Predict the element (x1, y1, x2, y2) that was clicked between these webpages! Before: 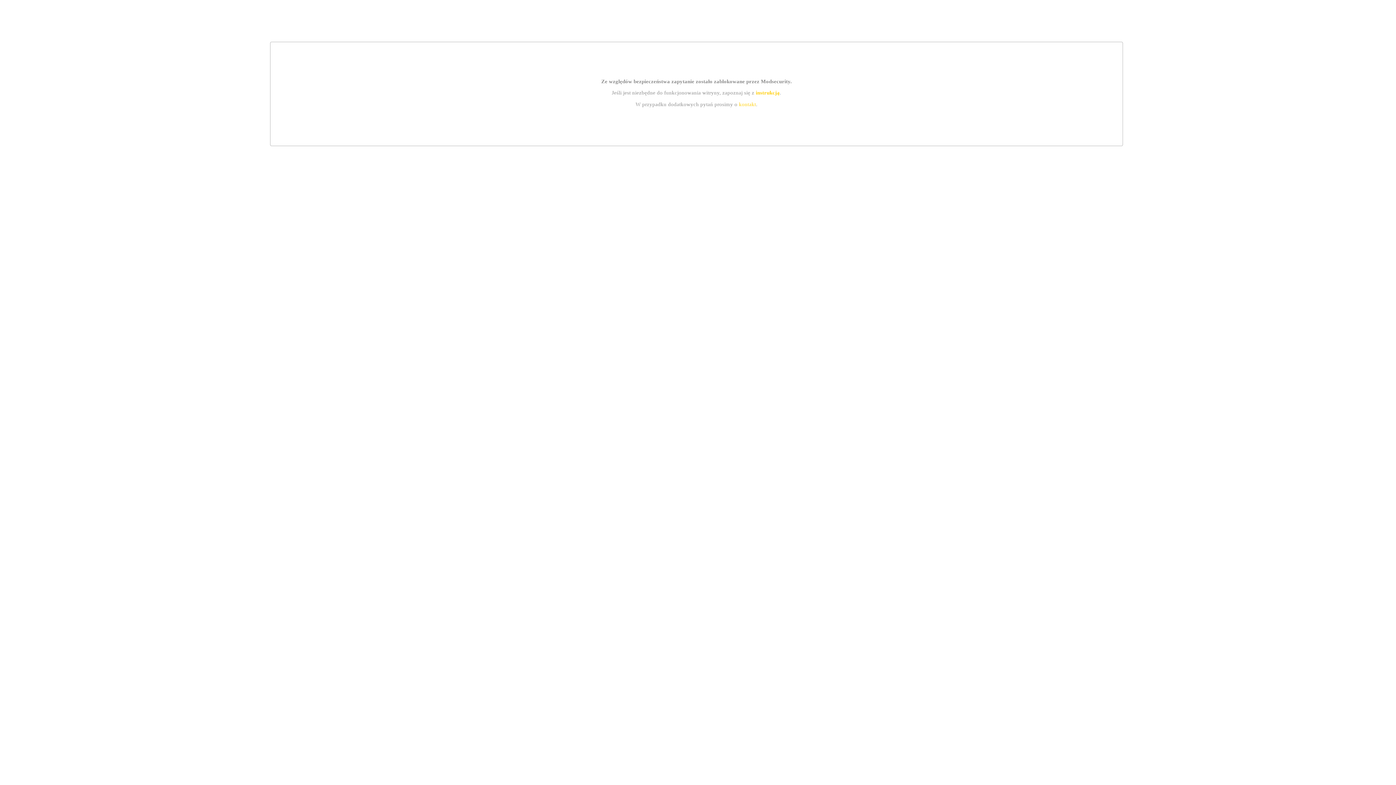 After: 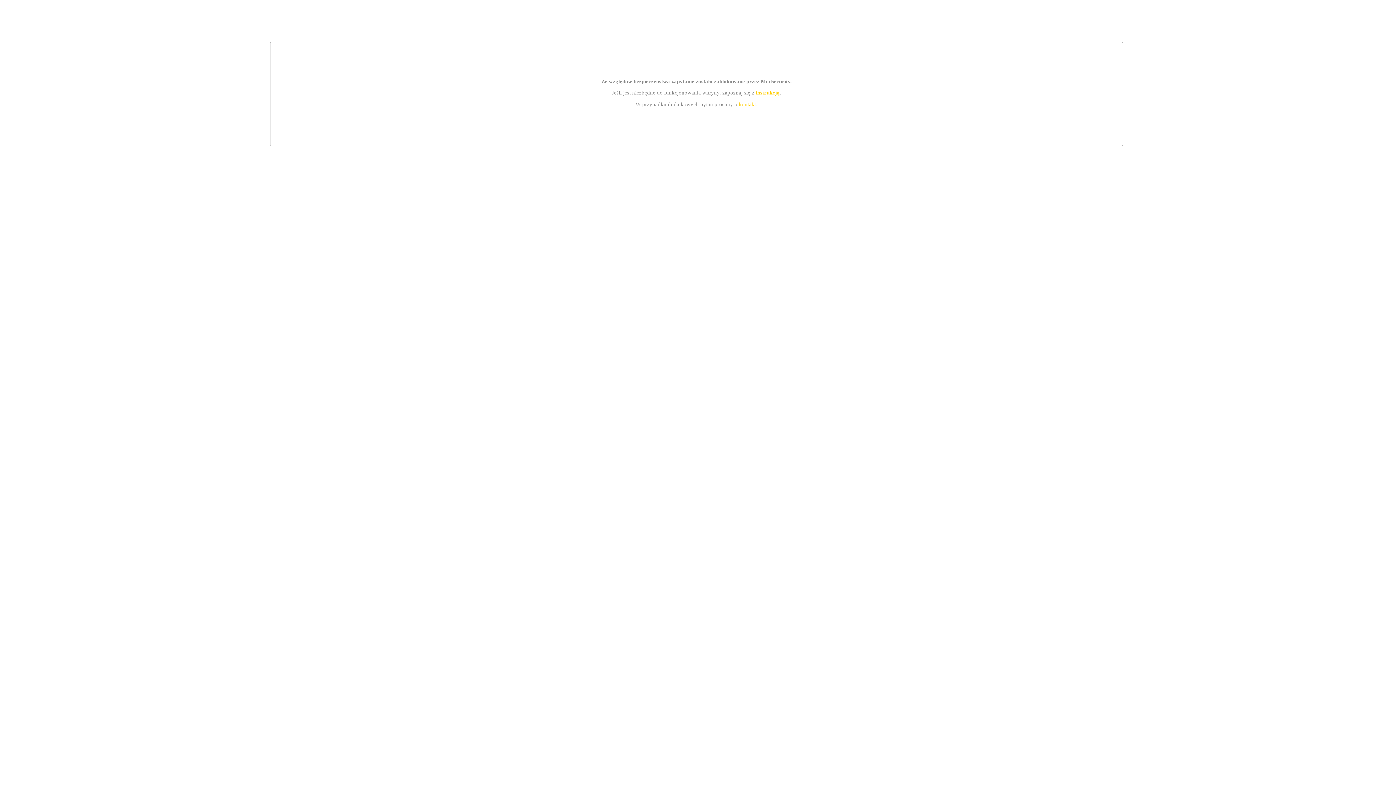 Action: label: kontakt bbox: (739, 101, 756, 107)